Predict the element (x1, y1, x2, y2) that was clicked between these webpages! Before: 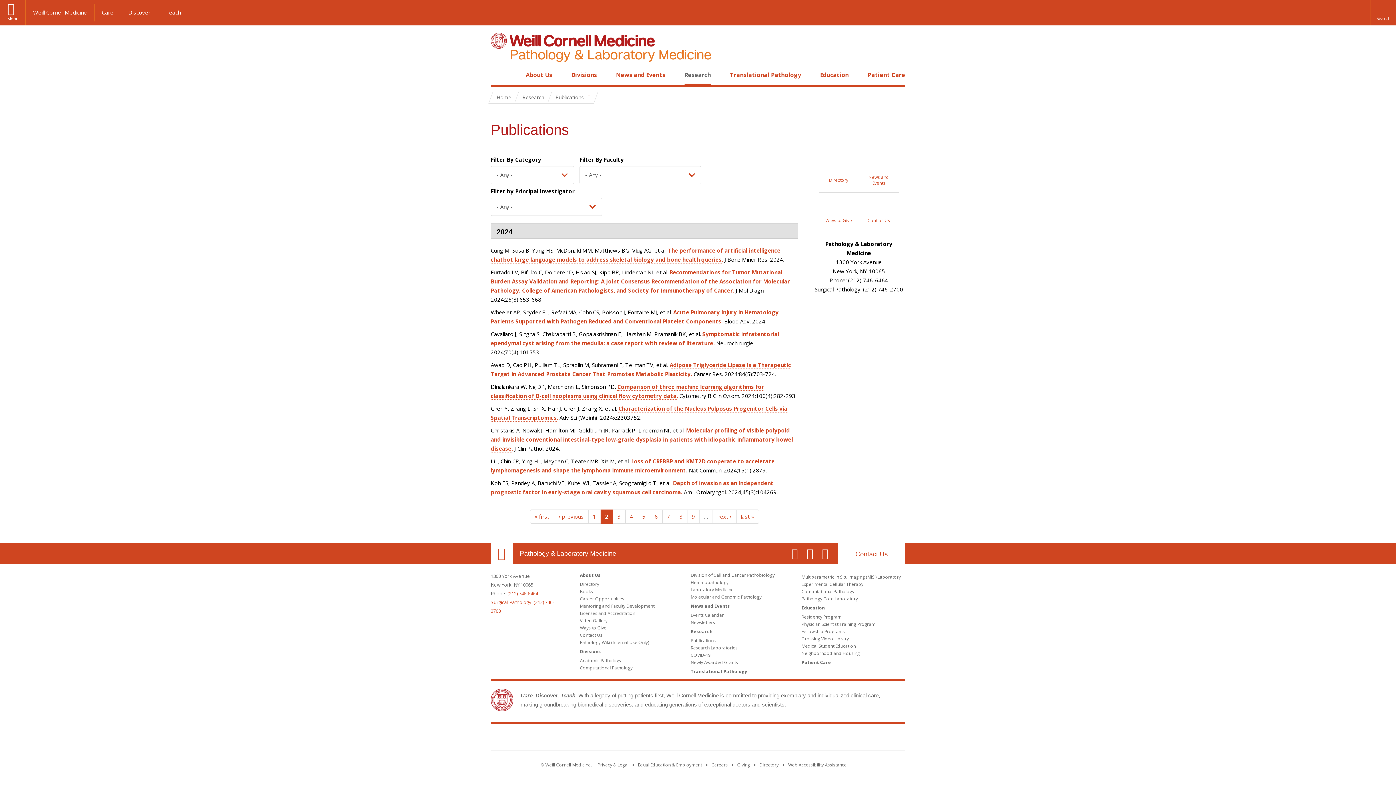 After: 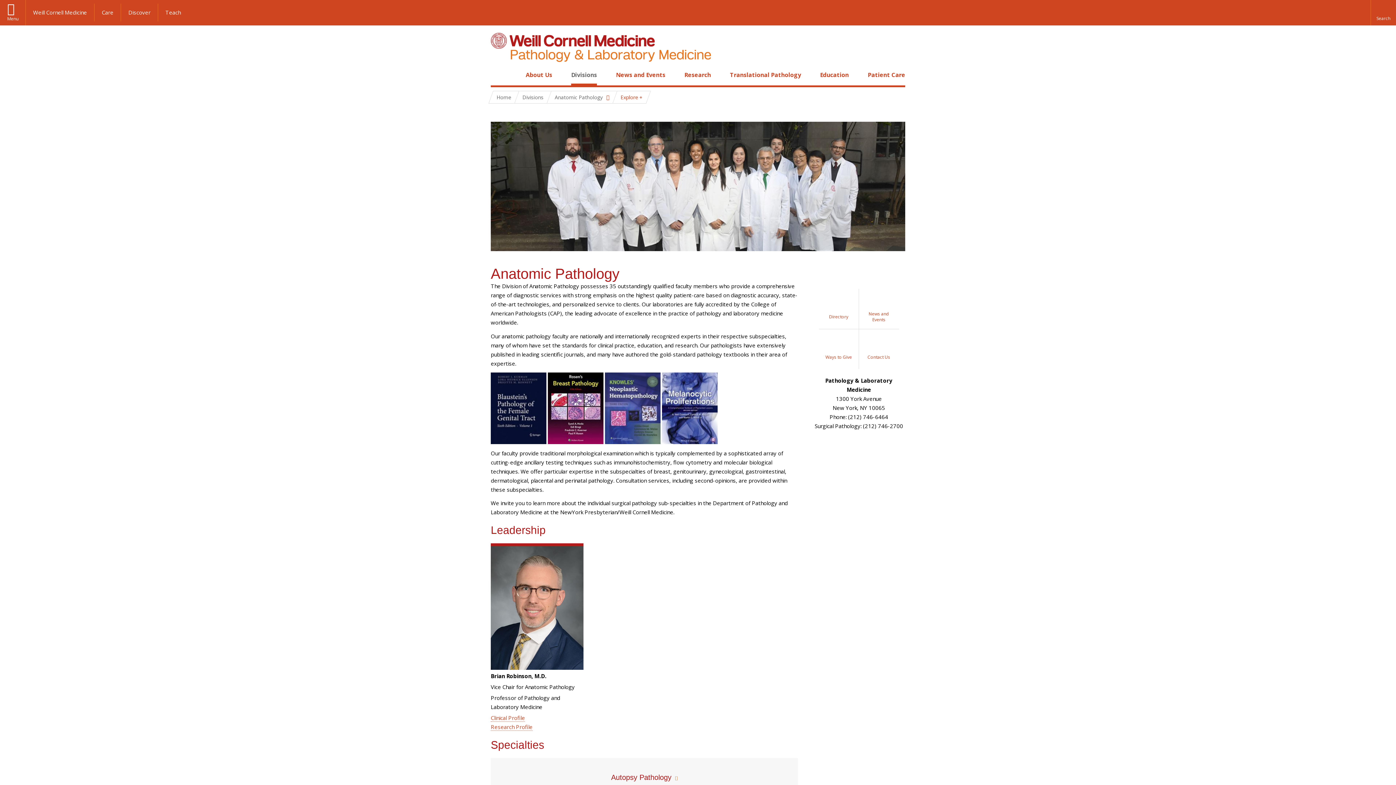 Action: label: Anatomic Pathology bbox: (580, 657, 621, 664)